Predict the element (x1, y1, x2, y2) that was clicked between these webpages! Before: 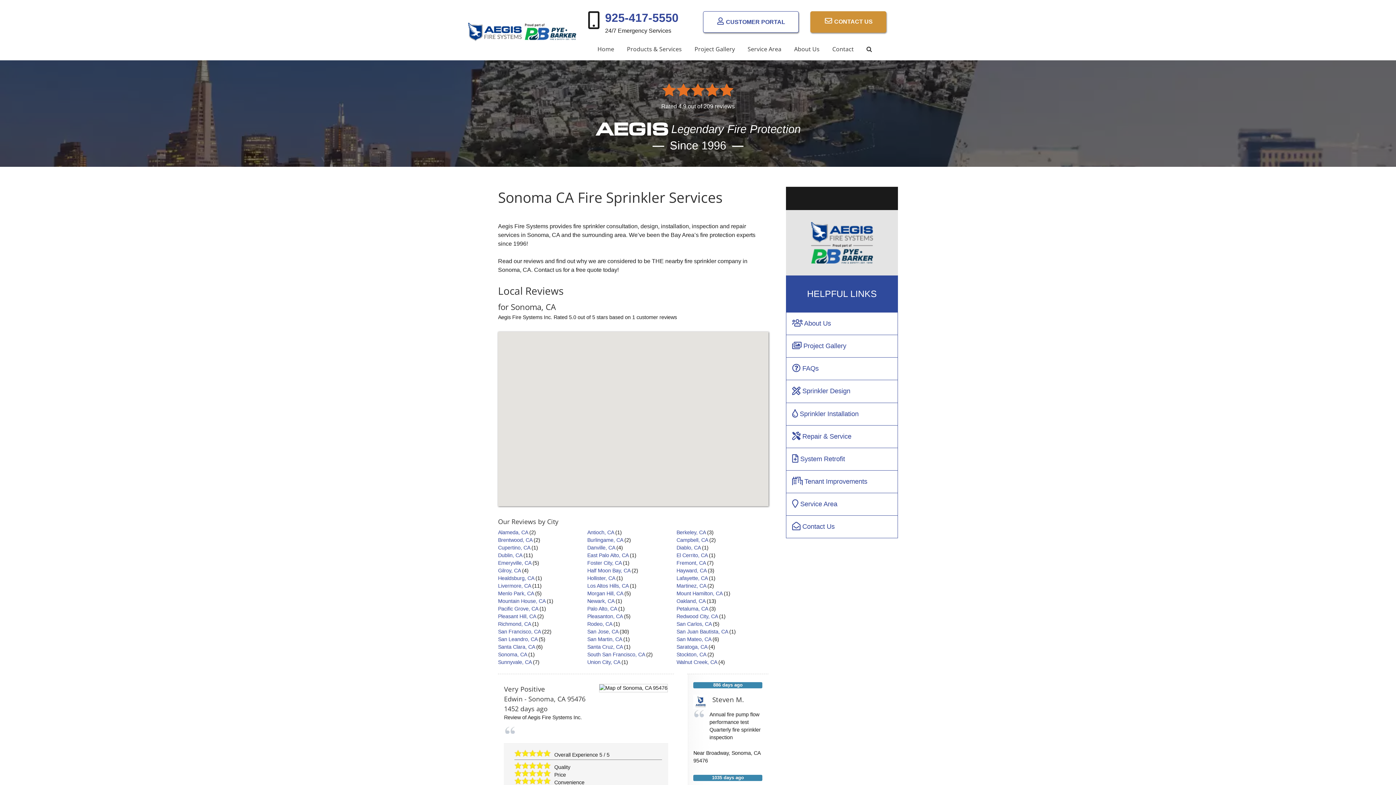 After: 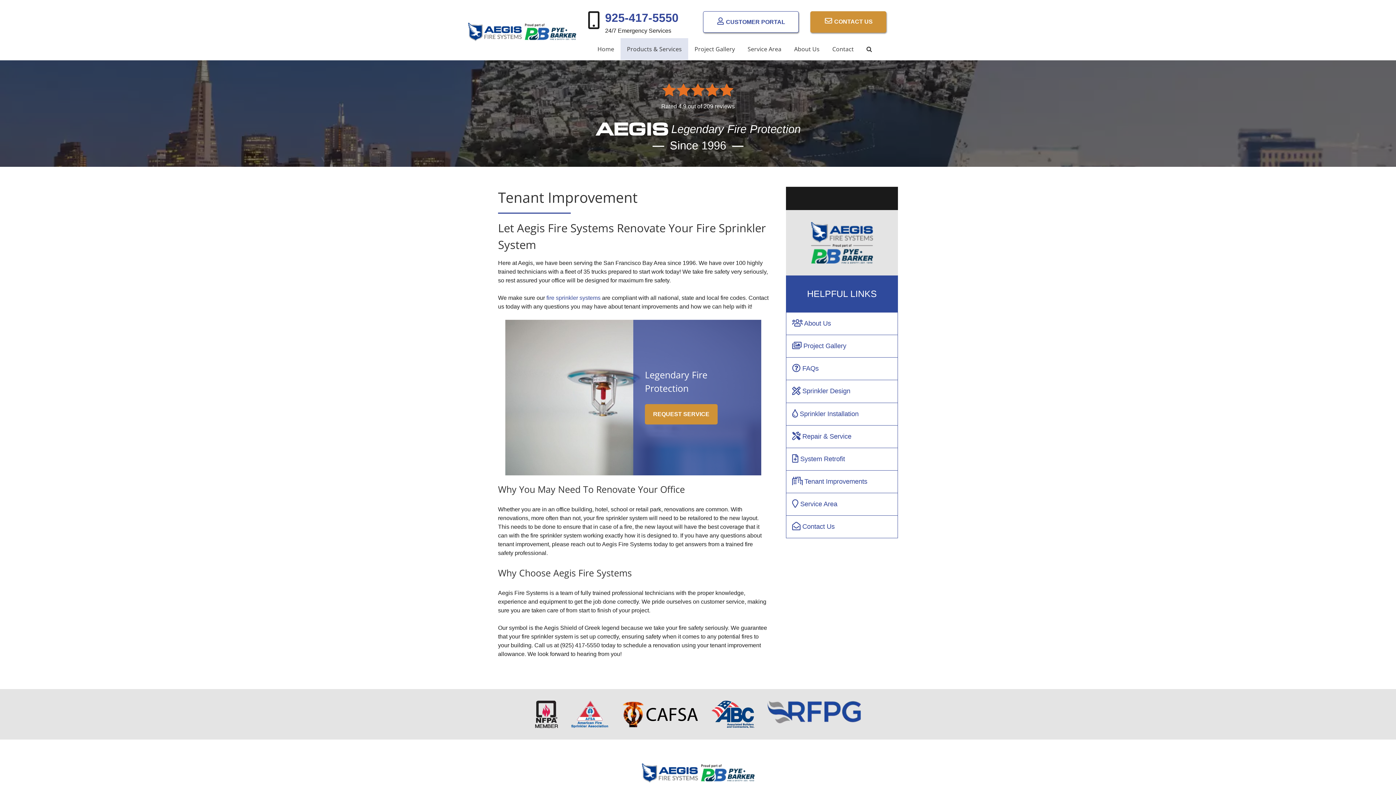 Action: bbox: (786, 470, 897, 493) label:  Tenant Improvements